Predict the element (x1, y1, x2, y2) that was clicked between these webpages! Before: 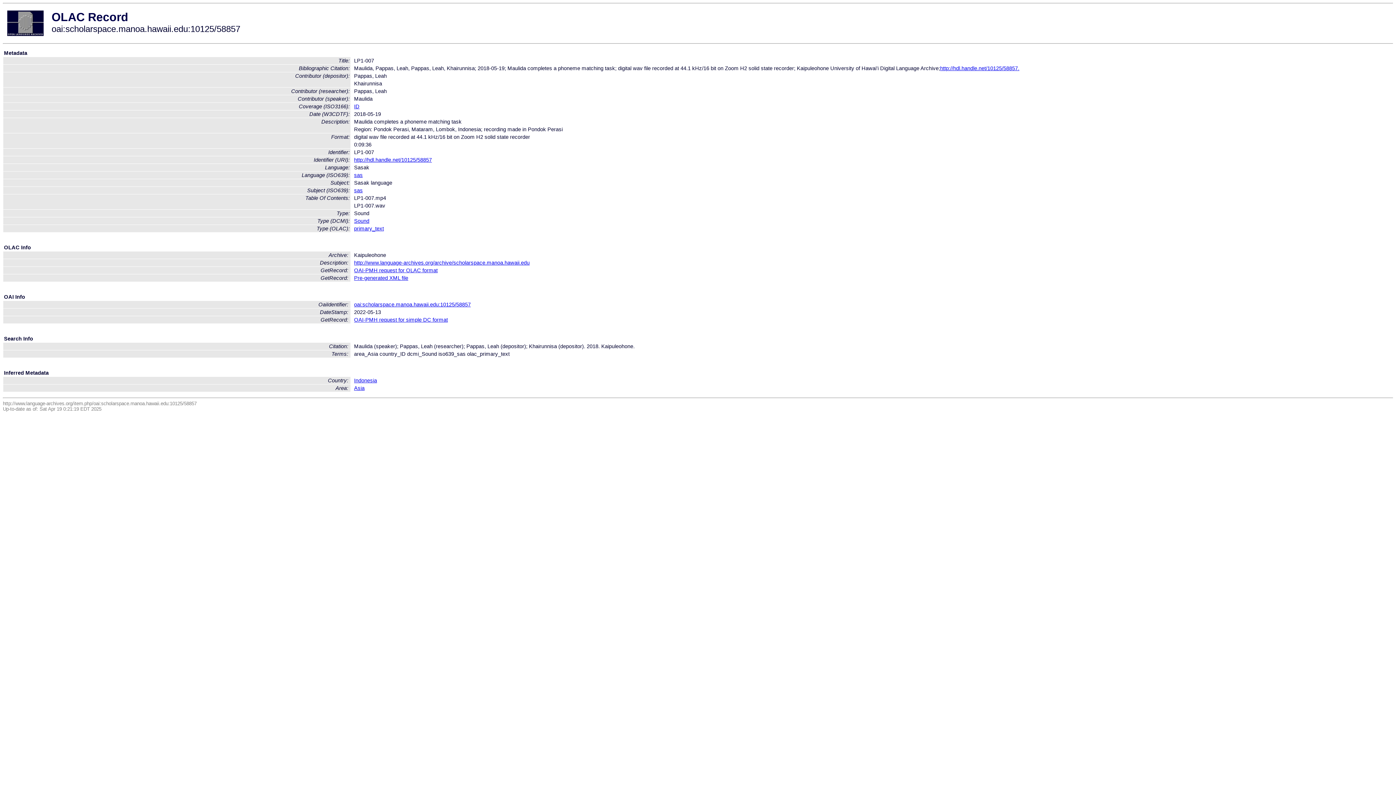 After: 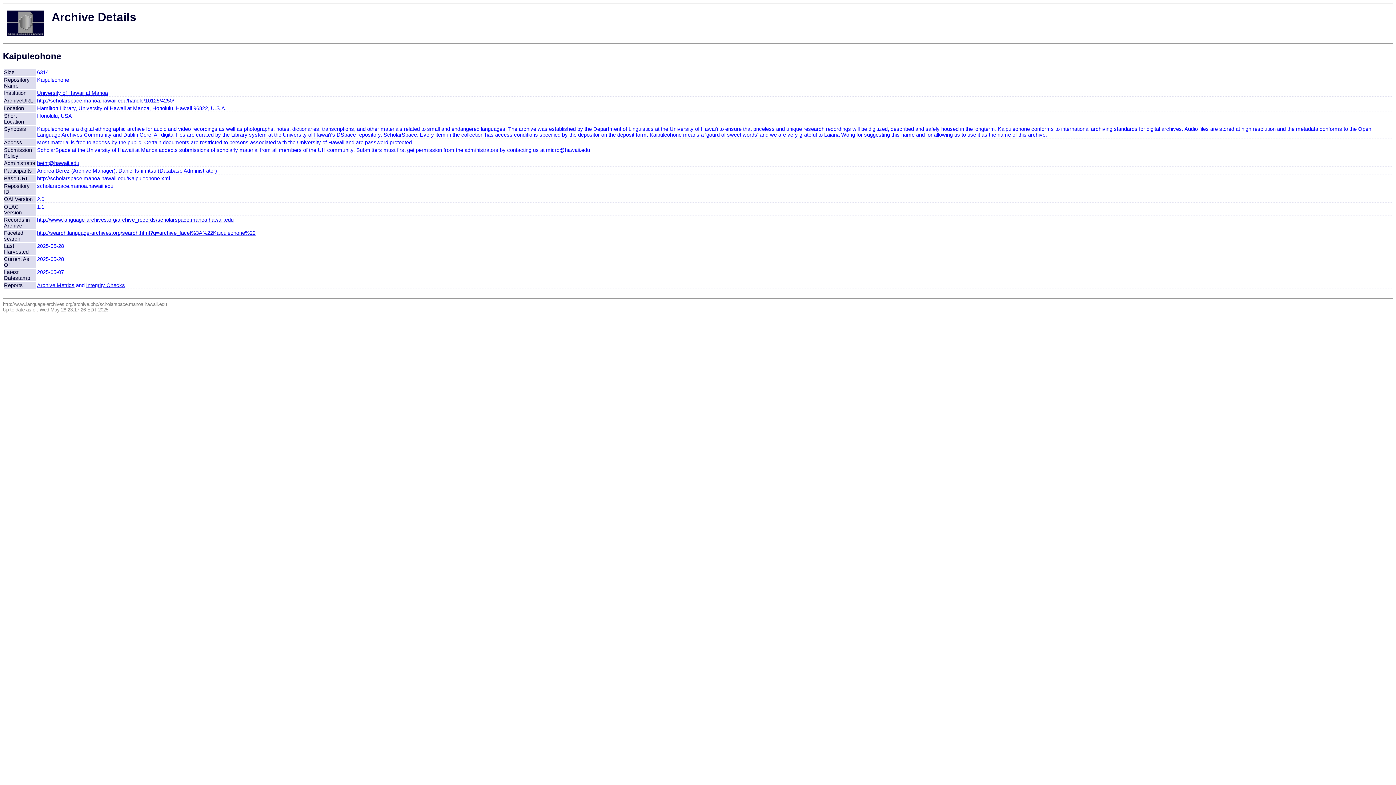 Action: label: http://www.language-archives.org/archive/scholarspace.manoa.hawaii.edu bbox: (354, 260, 529, 265)